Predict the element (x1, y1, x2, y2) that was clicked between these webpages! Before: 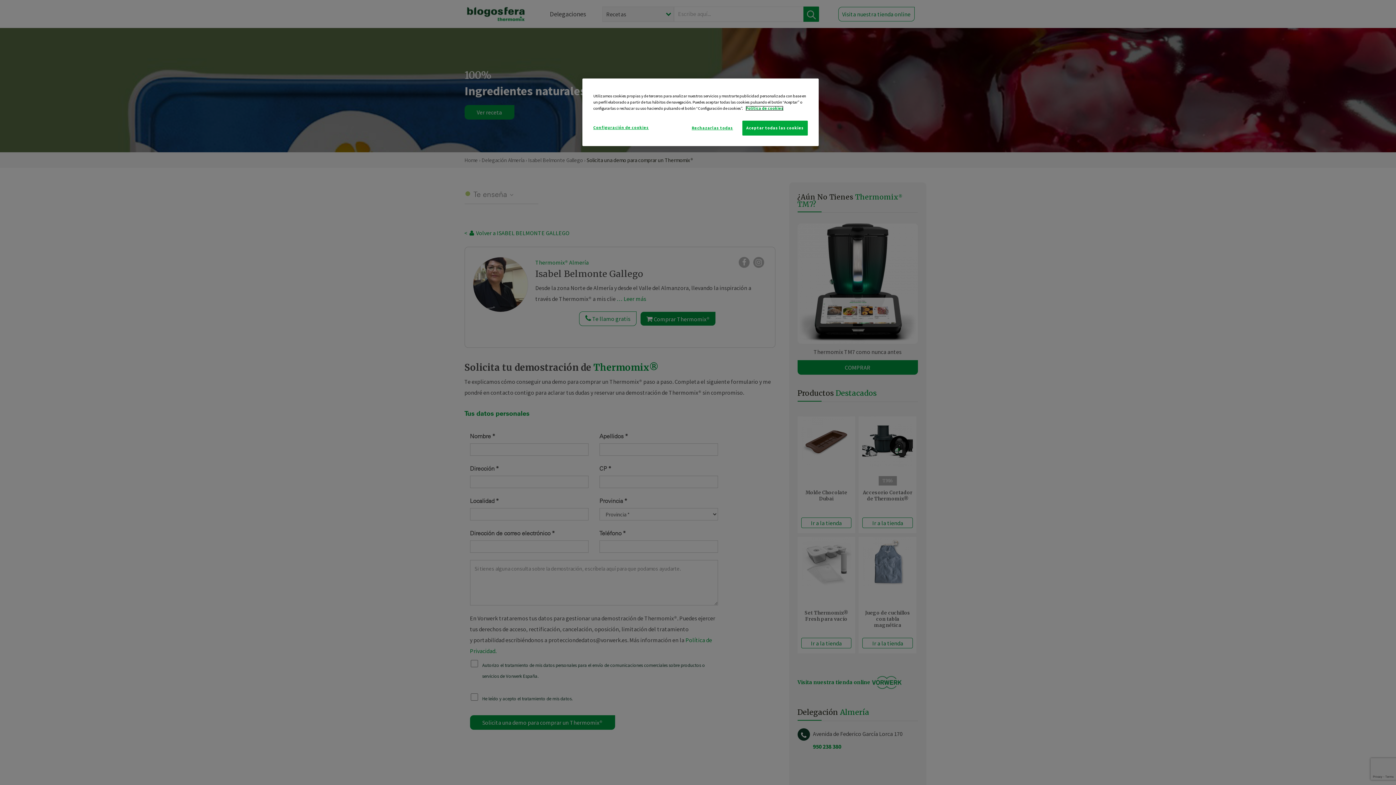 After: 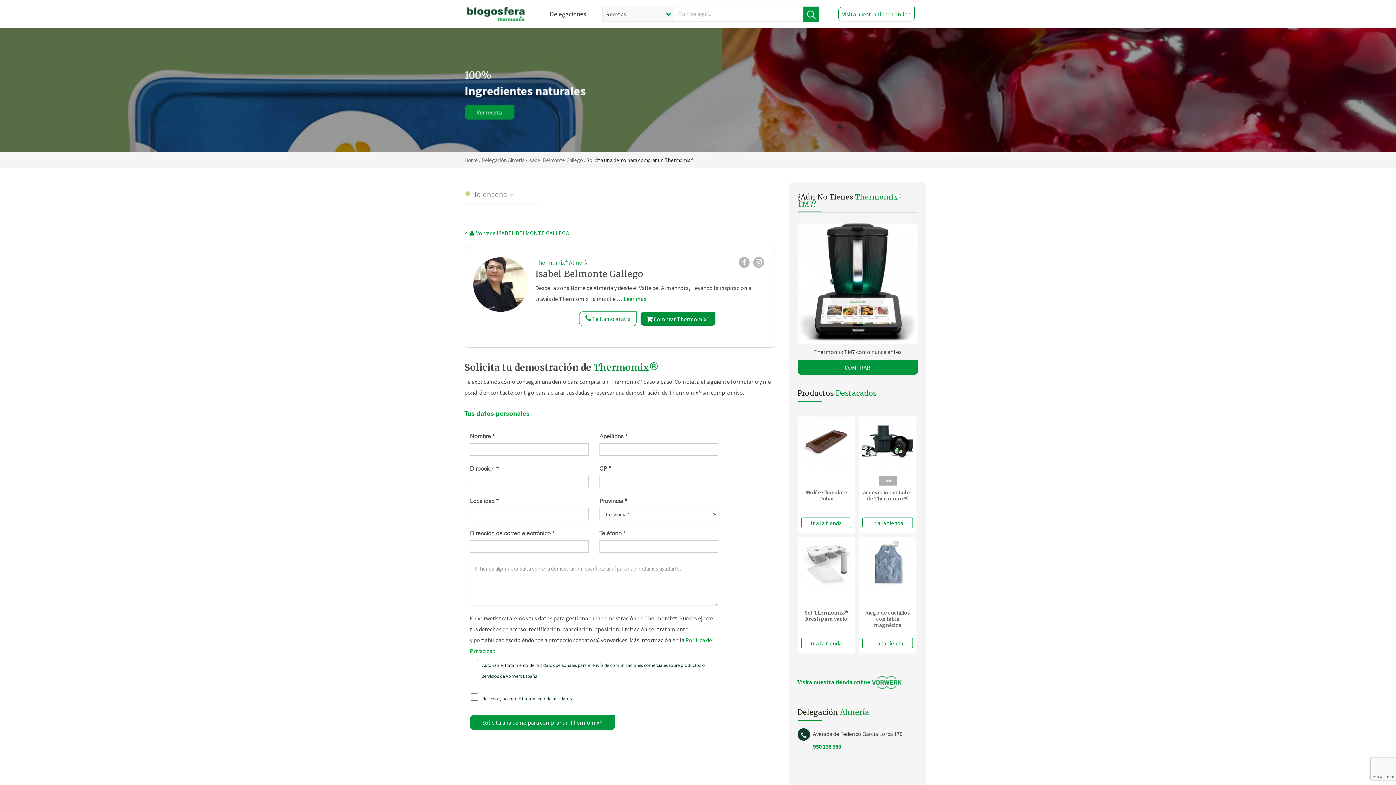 Action: label: Aceptar todas las cookies bbox: (742, 120, 808, 135)